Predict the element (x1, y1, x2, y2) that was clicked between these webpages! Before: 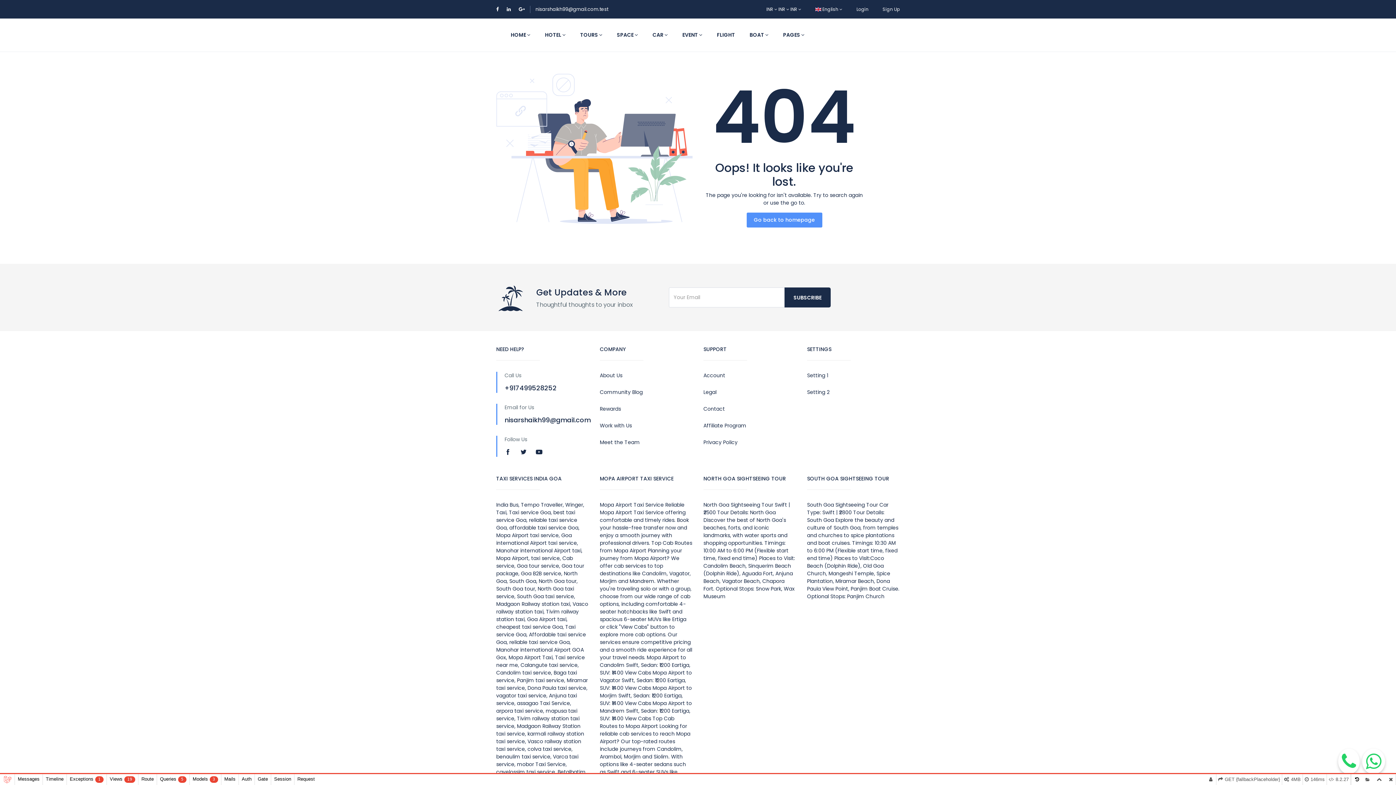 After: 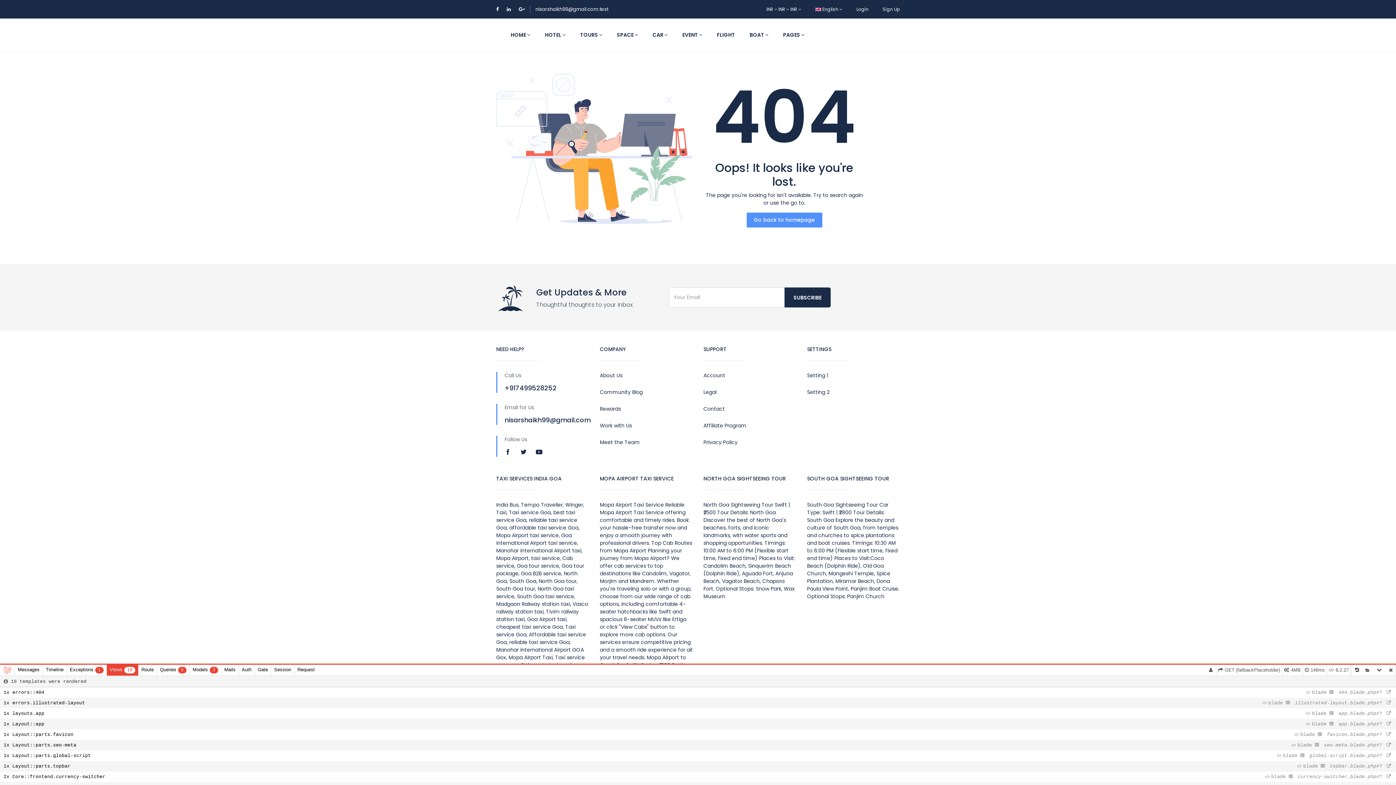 Action: bbox: (106, 774, 138, 785) label: Views
19